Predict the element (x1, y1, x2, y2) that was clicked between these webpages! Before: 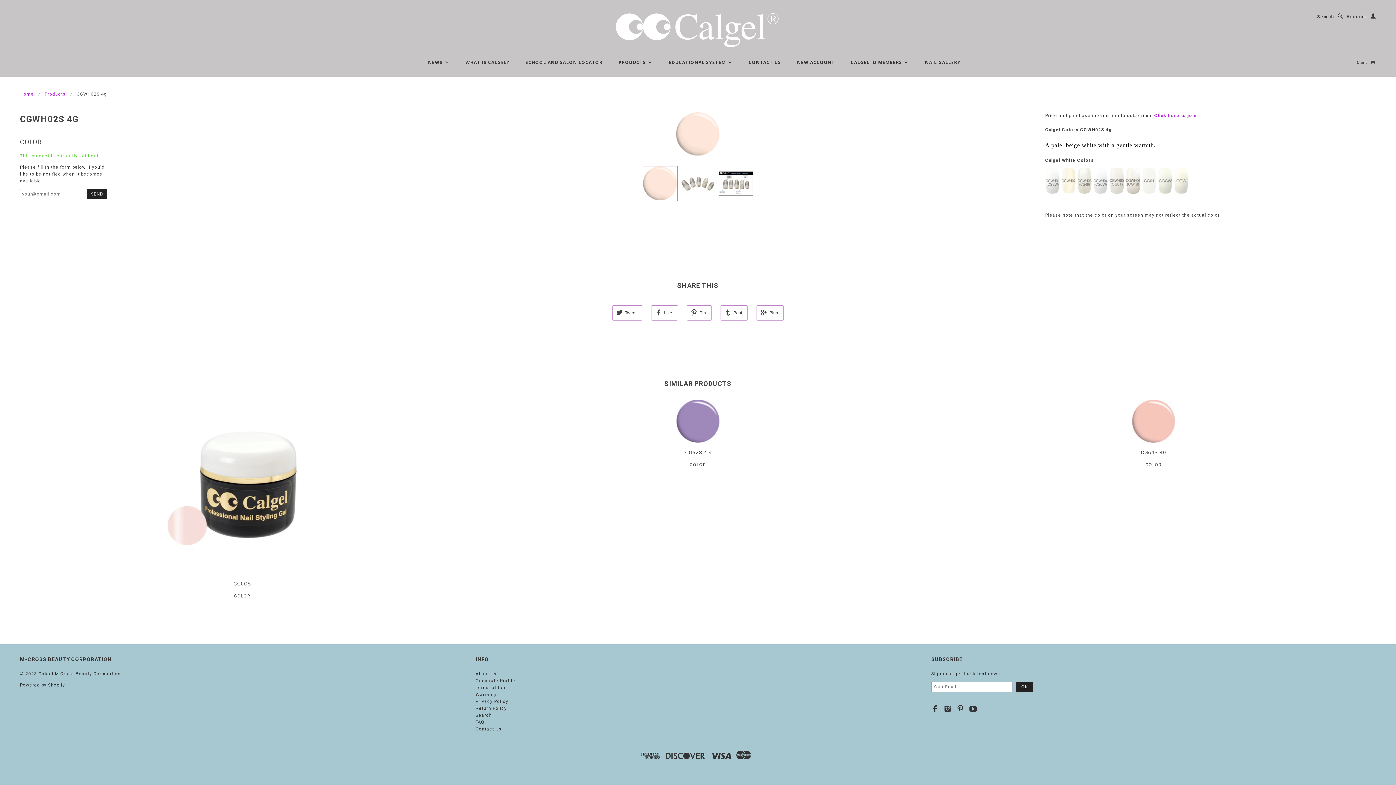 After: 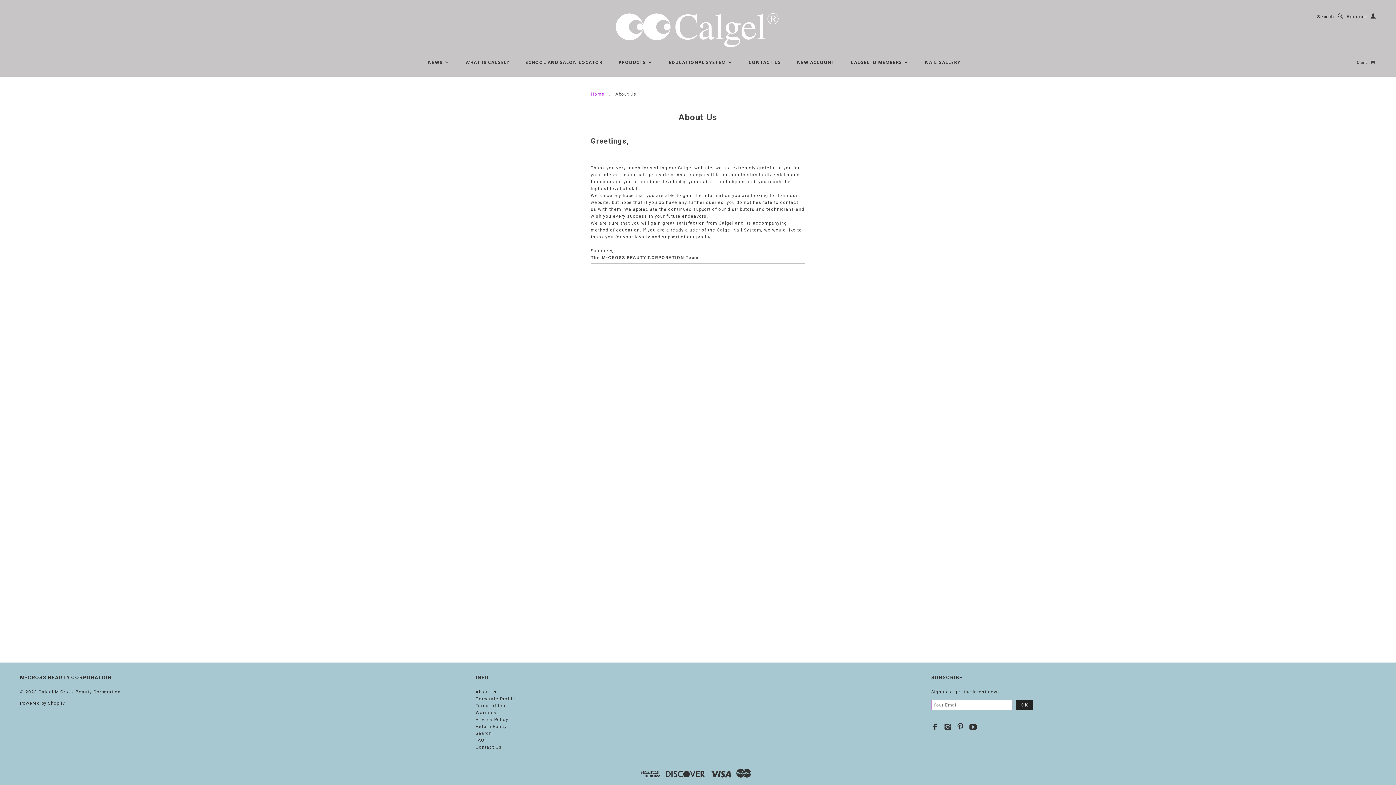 Action: bbox: (475, 671, 496, 676) label: About Us